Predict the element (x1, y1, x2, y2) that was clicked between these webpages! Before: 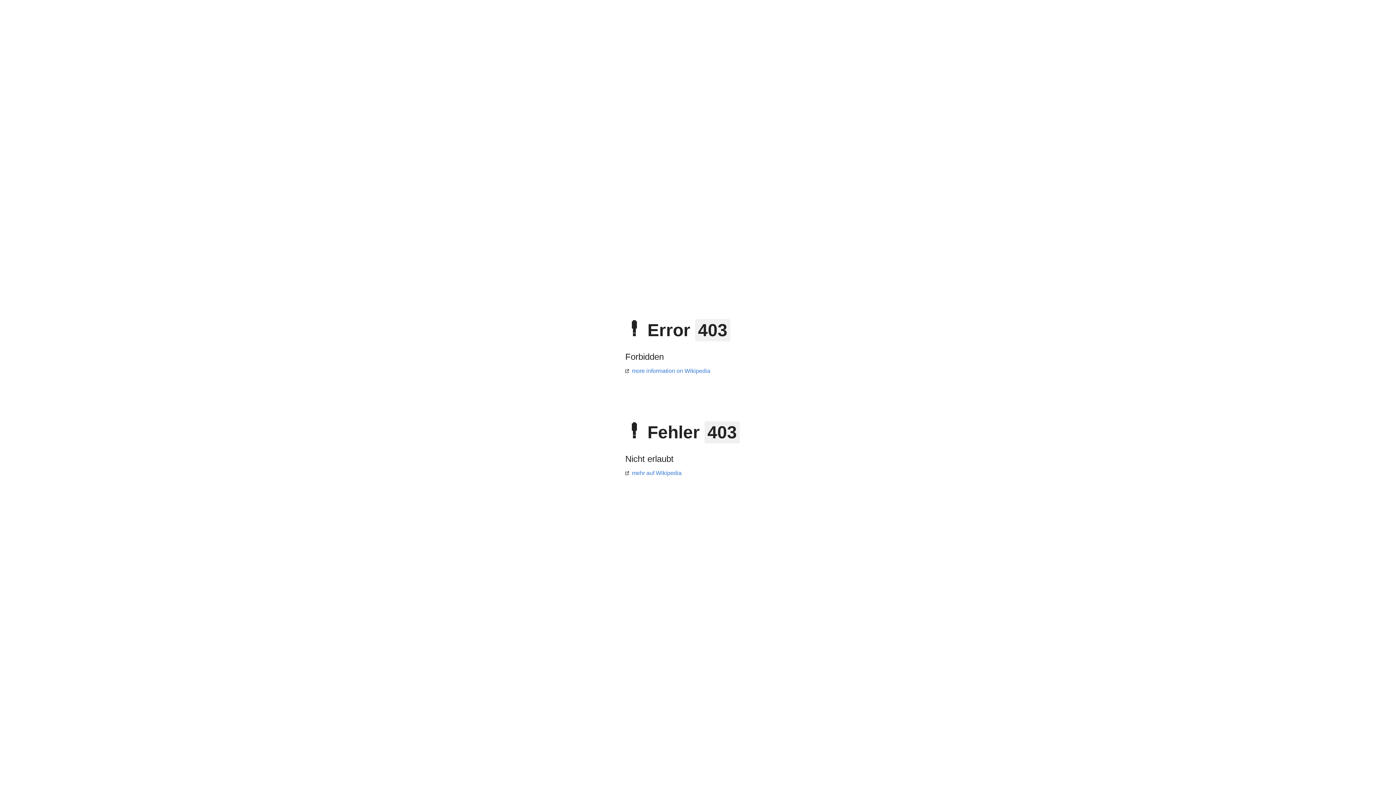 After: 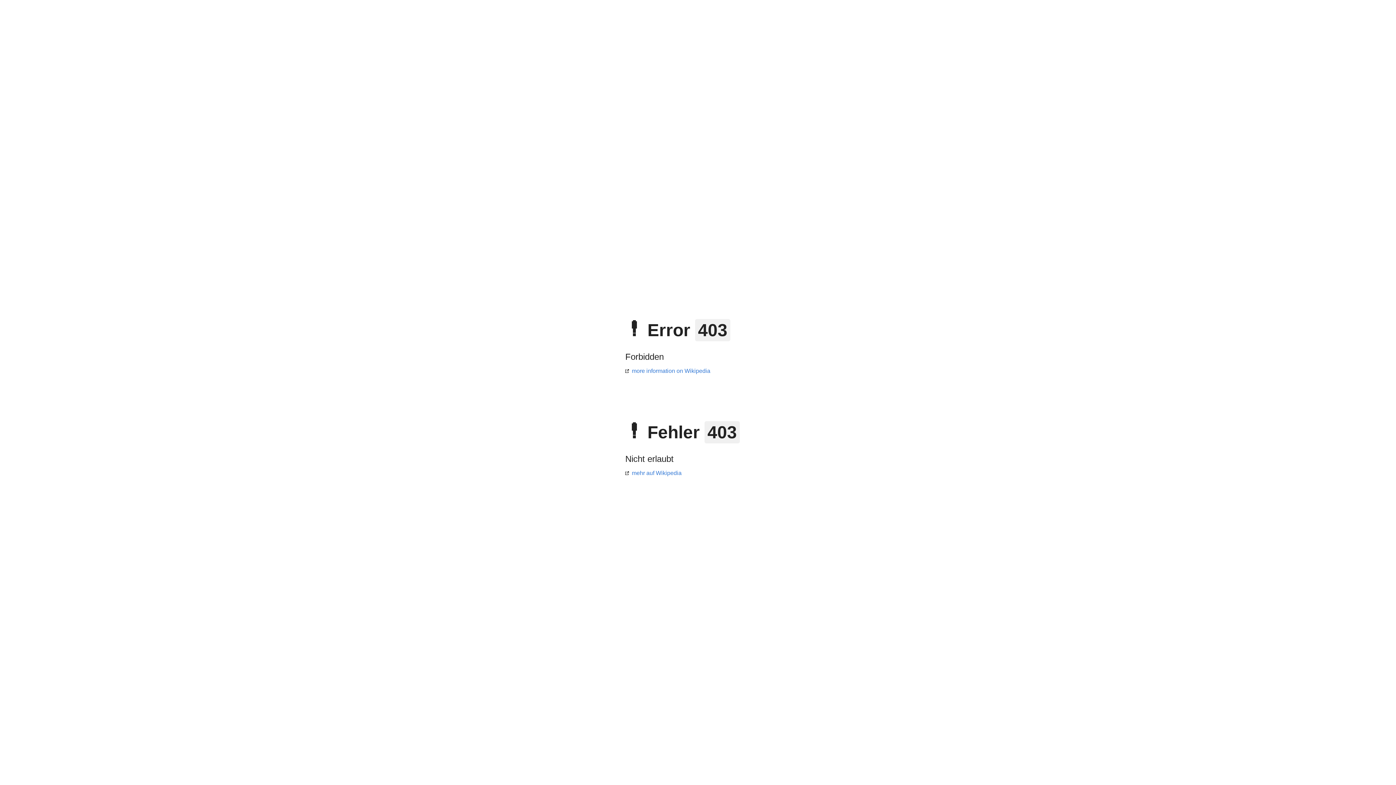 Action: bbox: (625, 470, 681, 476) label: mehr auf Wikipedia